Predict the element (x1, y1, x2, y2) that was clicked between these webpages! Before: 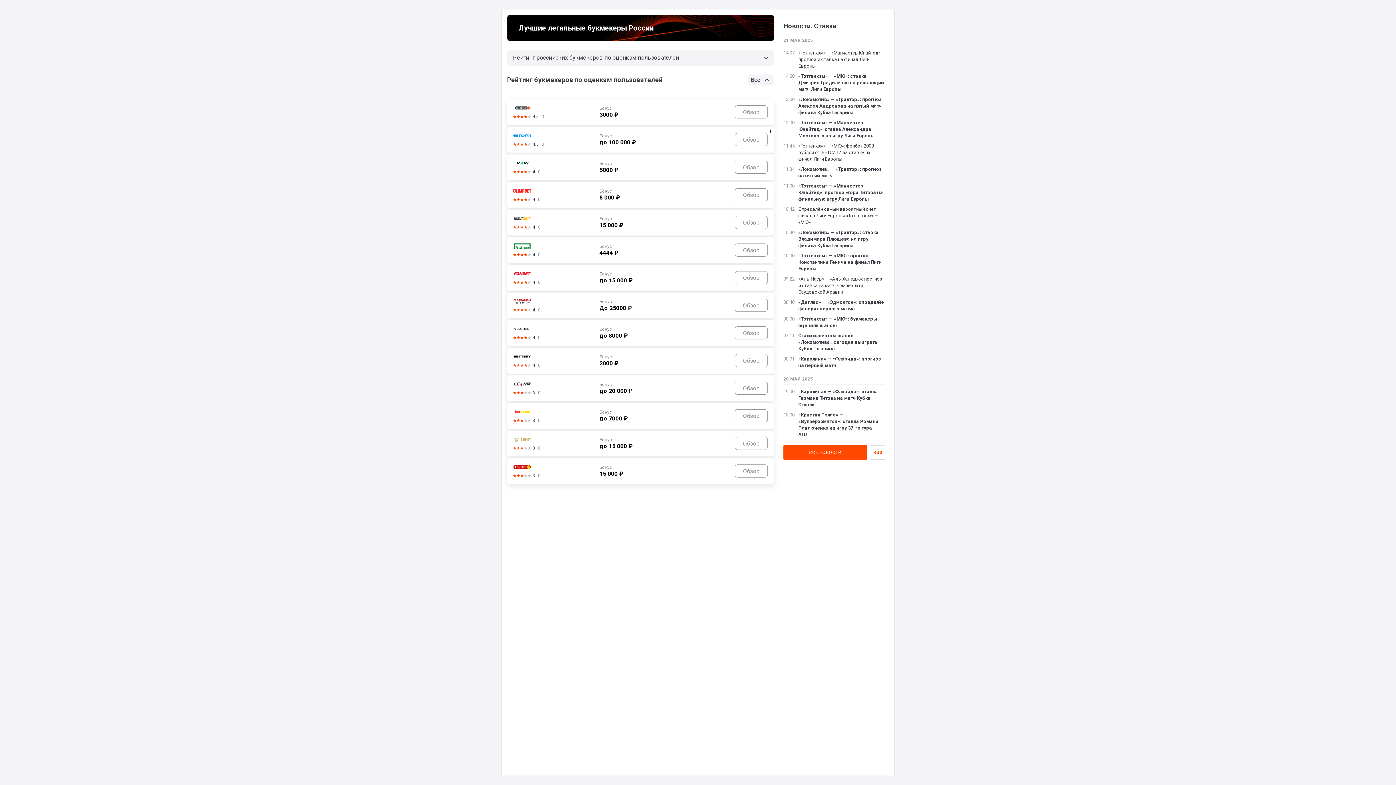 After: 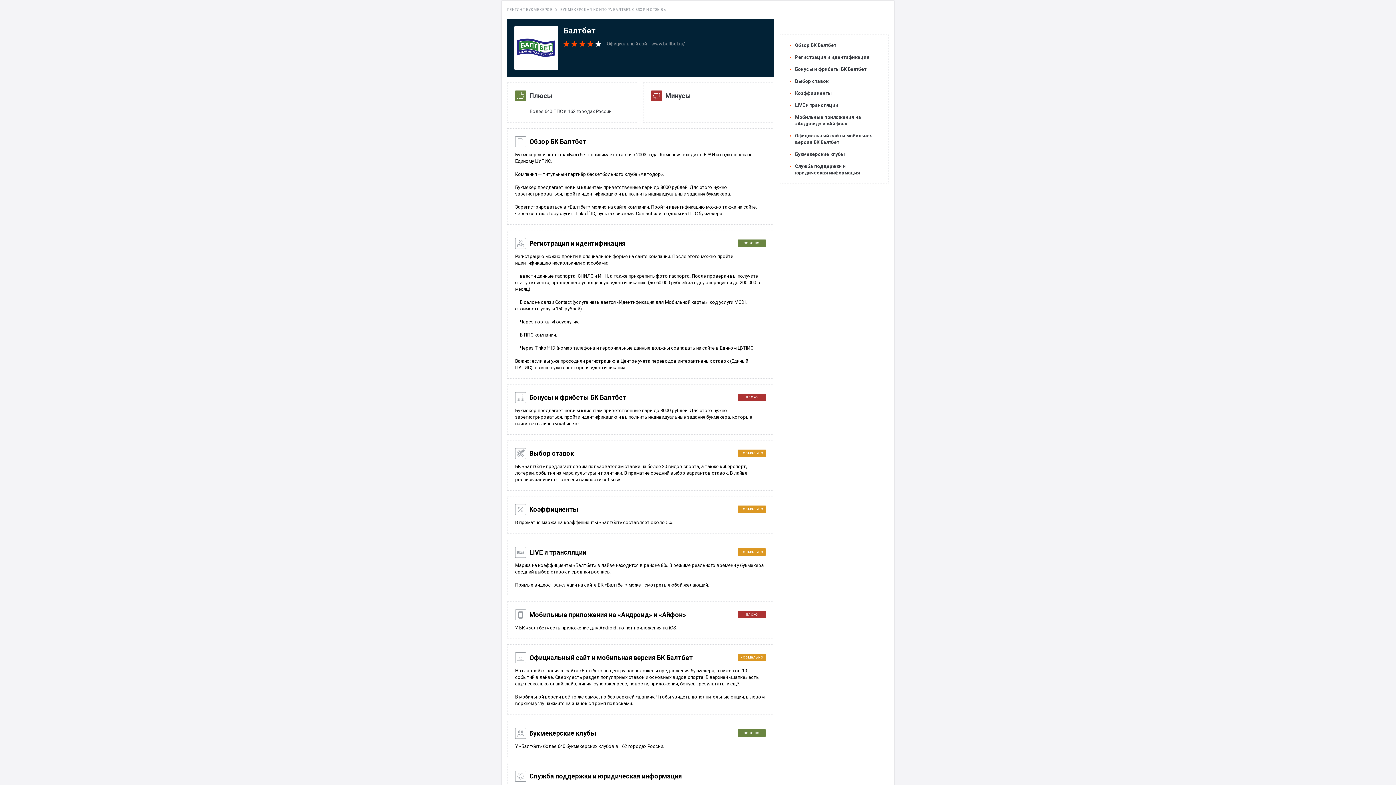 Action: bbox: (507, 320, 773, 345)